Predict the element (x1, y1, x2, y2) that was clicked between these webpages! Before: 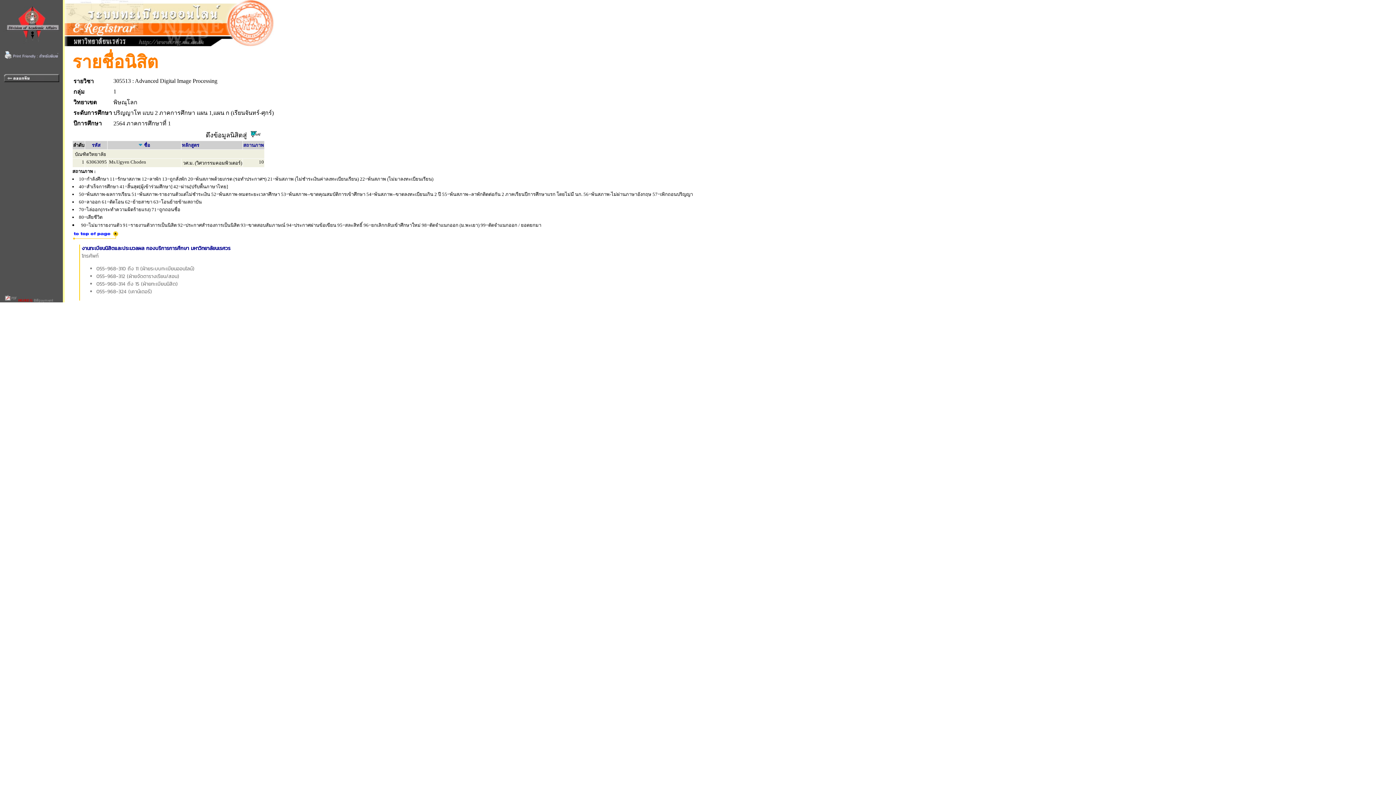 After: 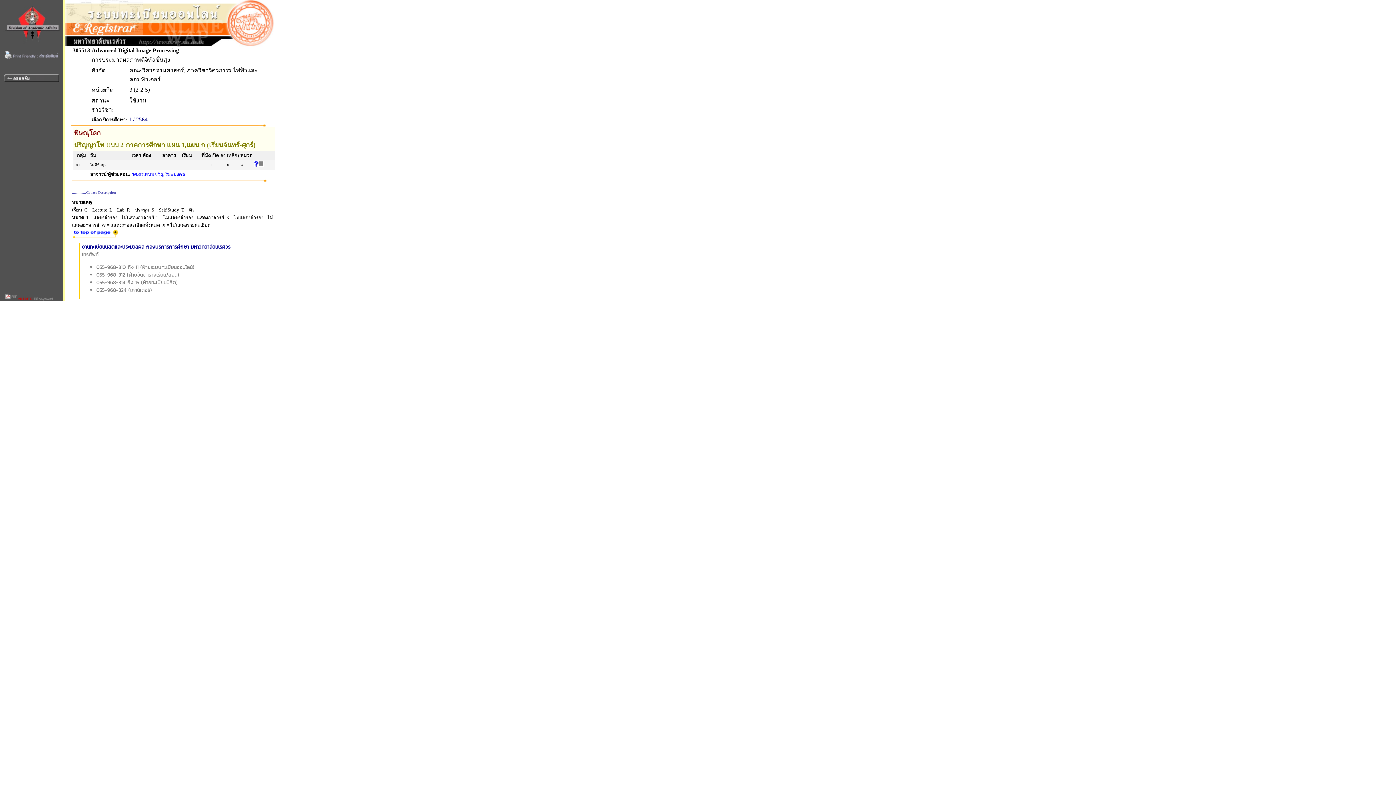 Action: bbox: (3, 76, 59, 83)